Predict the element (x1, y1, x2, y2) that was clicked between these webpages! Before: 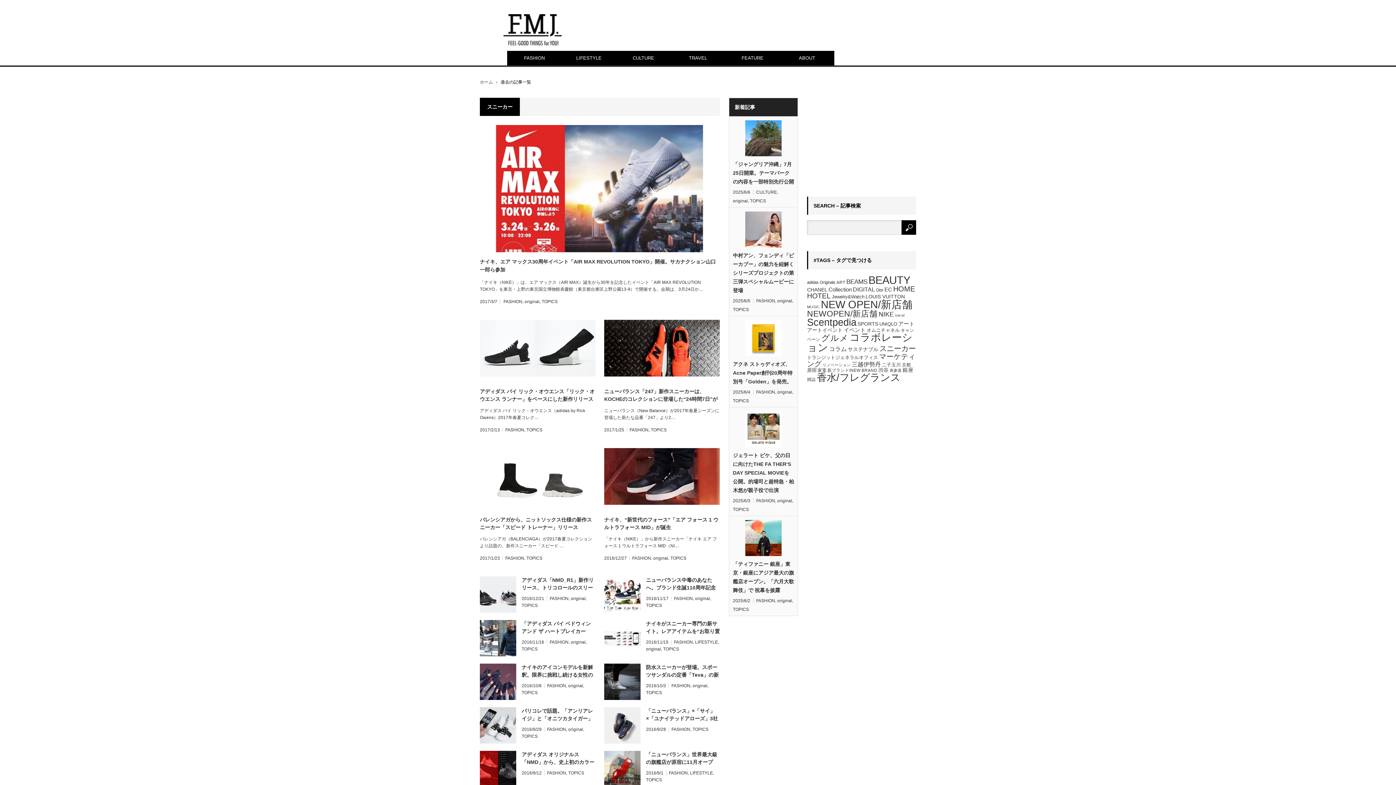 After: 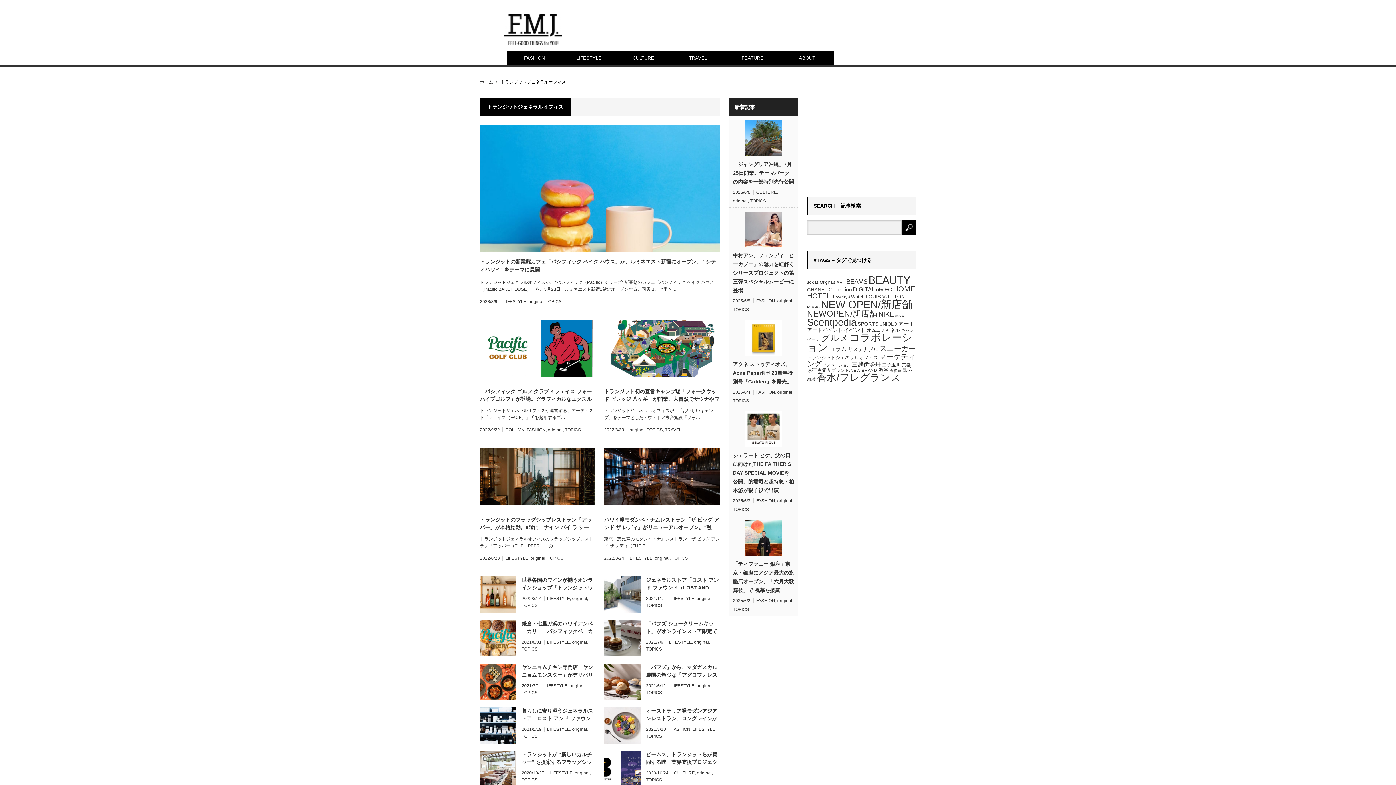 Action: label: トランジットジェネラルオフィス bbox: (807, 354, 878, 360)